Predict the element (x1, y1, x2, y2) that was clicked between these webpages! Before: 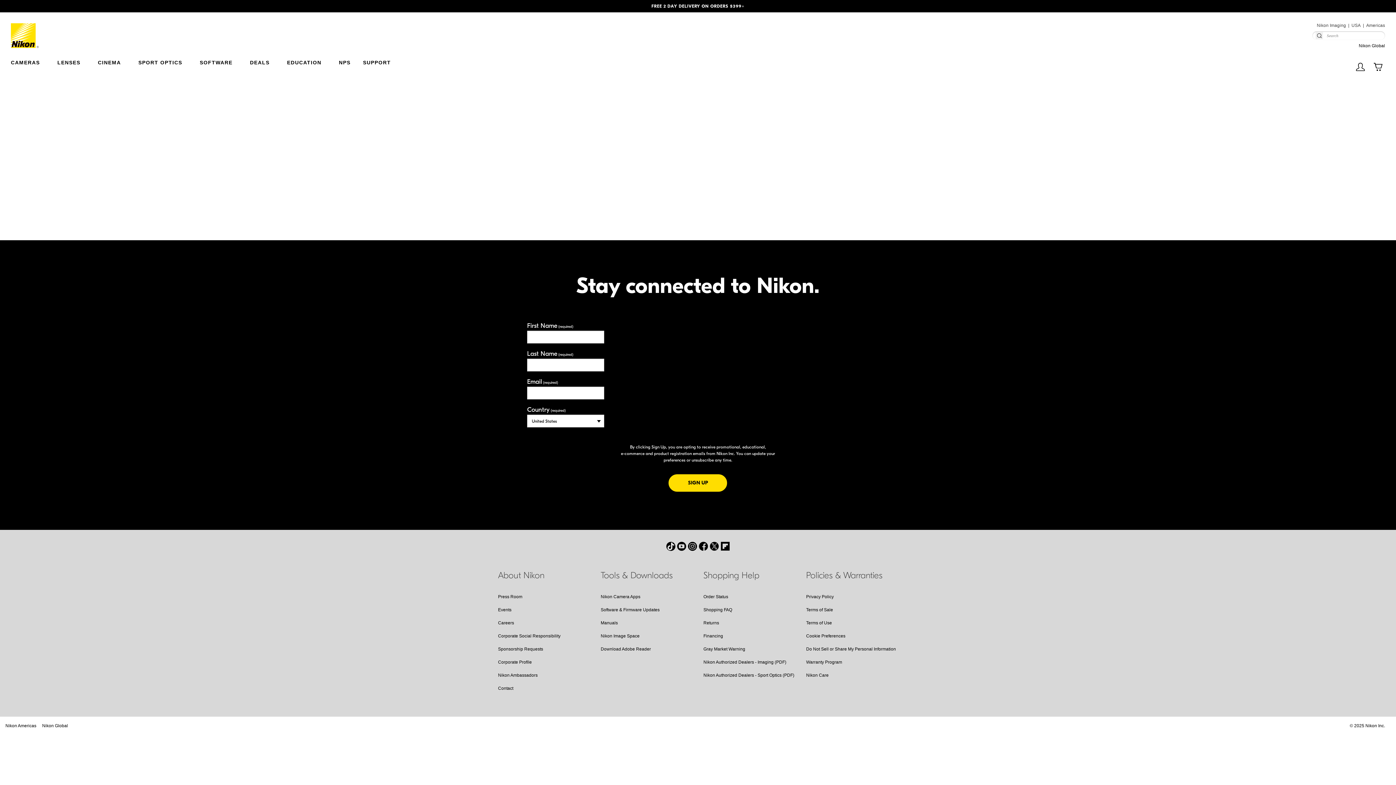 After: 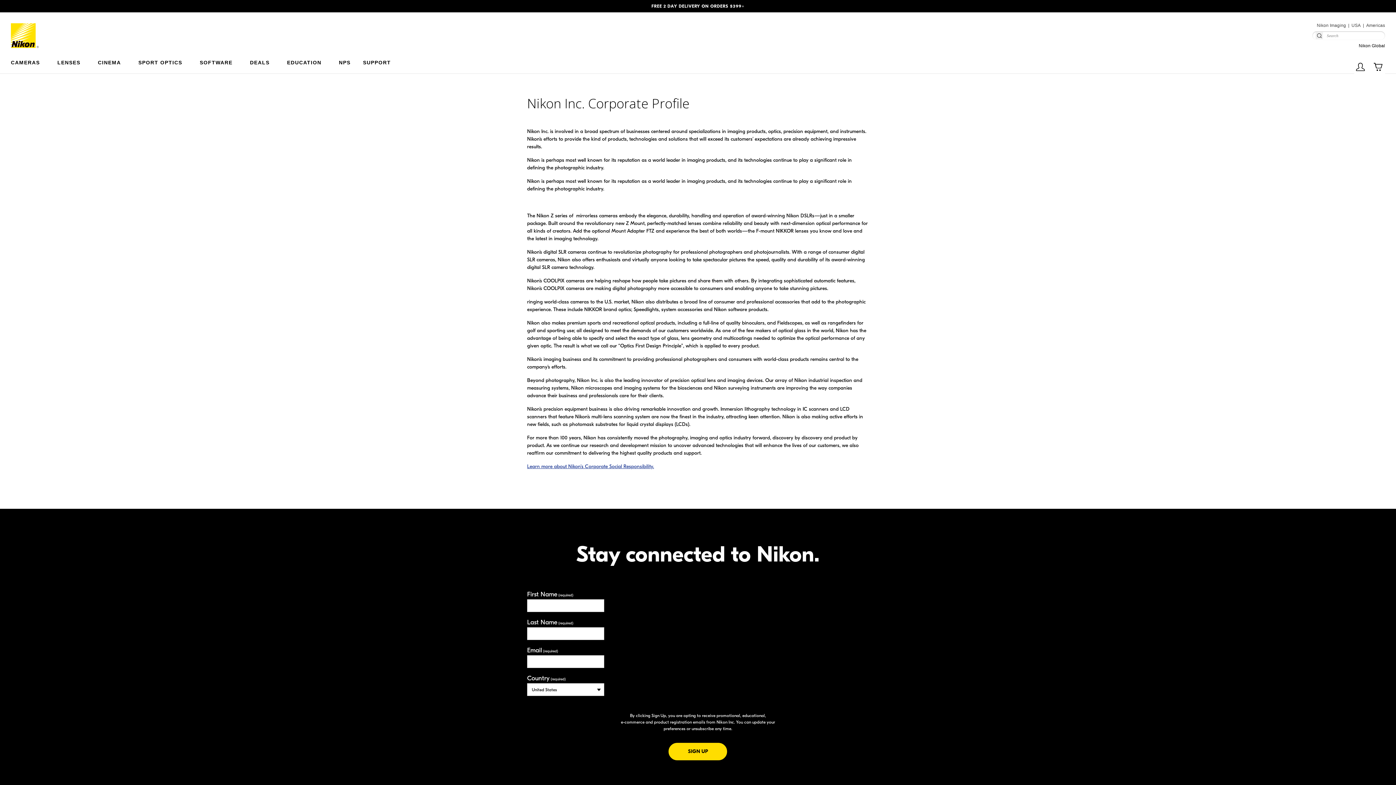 Action: bbox: (498, 660, 531, 665) label: Corporate Profile